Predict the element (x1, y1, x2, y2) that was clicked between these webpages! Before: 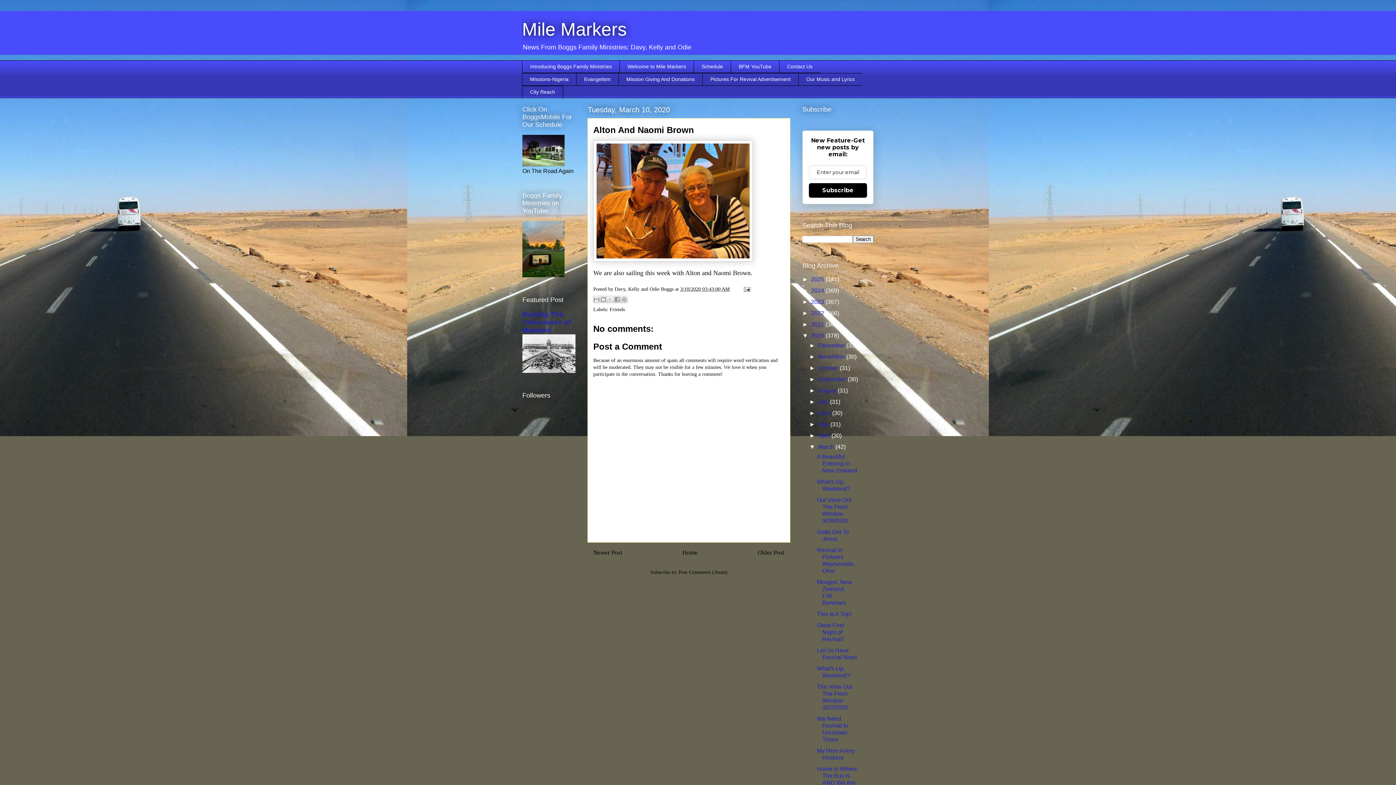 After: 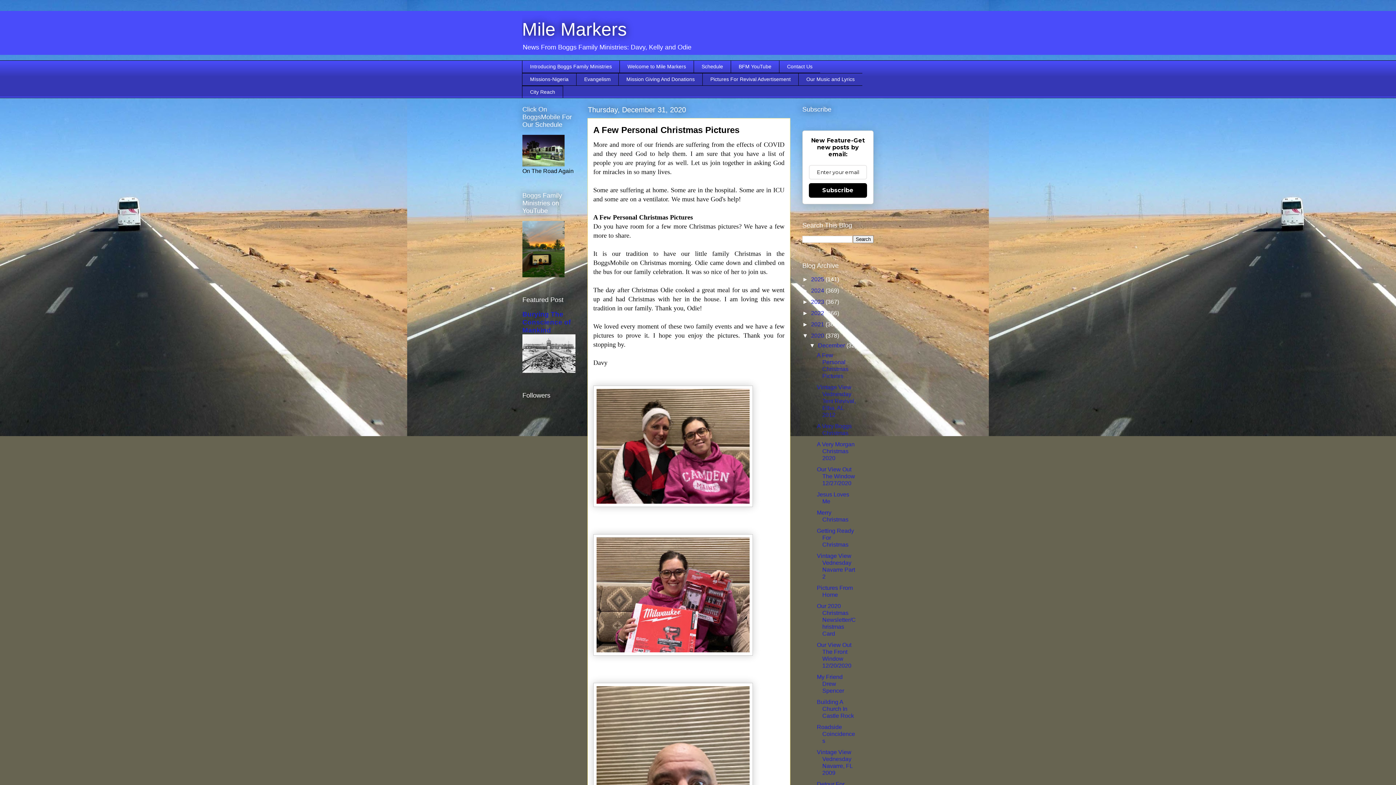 Action: label: December  bbox: (818, 342, 846, 348)